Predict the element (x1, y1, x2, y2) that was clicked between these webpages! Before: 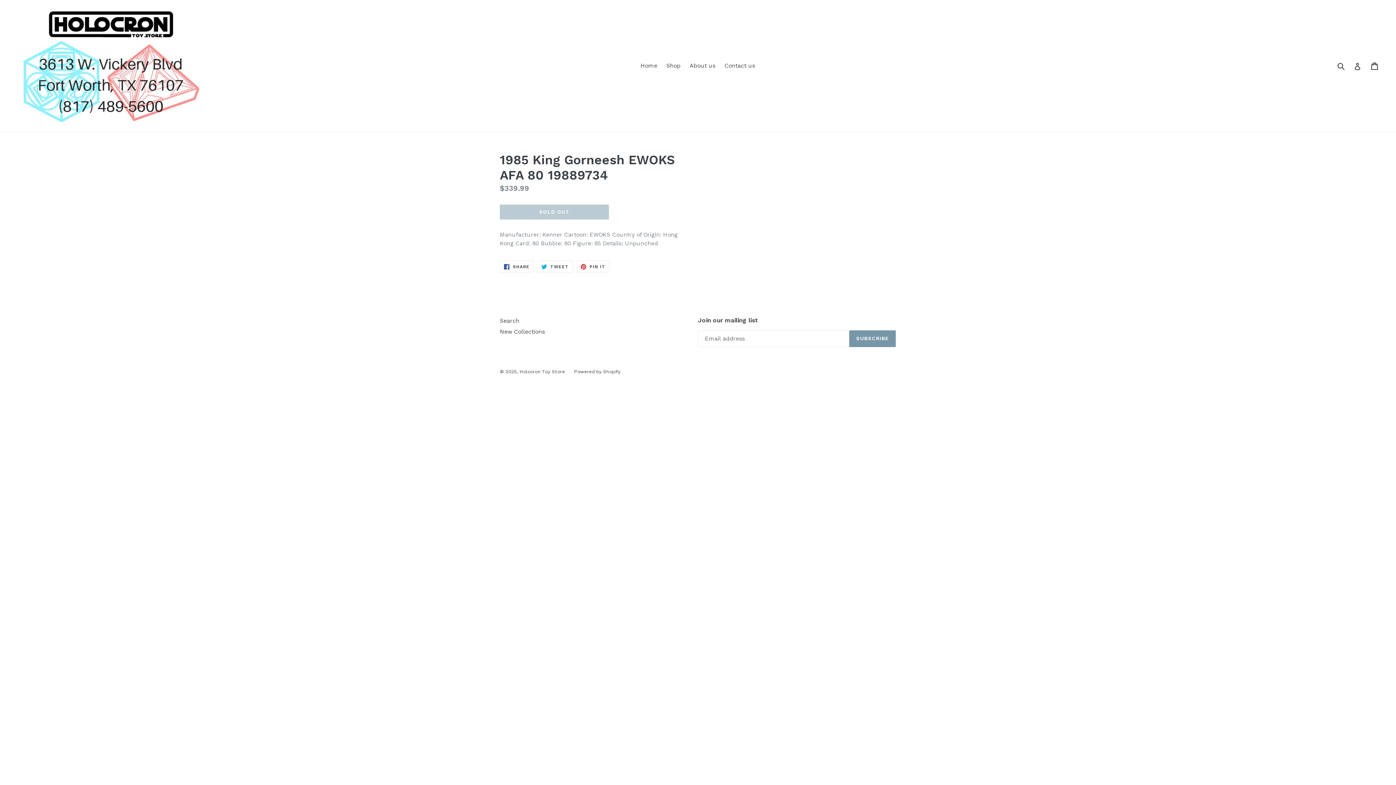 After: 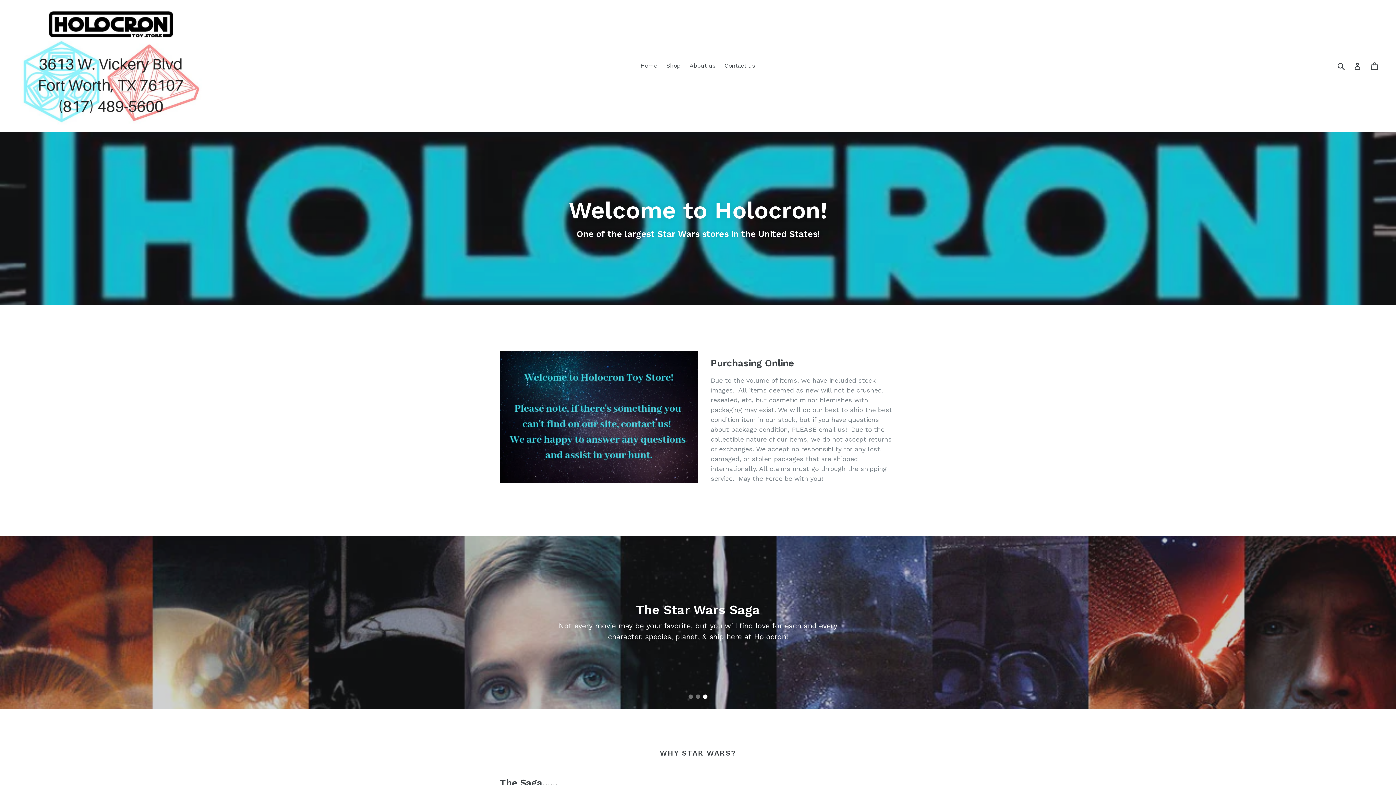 Action: bbox: (519, 368, 565, 374) label: Holocron Toy Store